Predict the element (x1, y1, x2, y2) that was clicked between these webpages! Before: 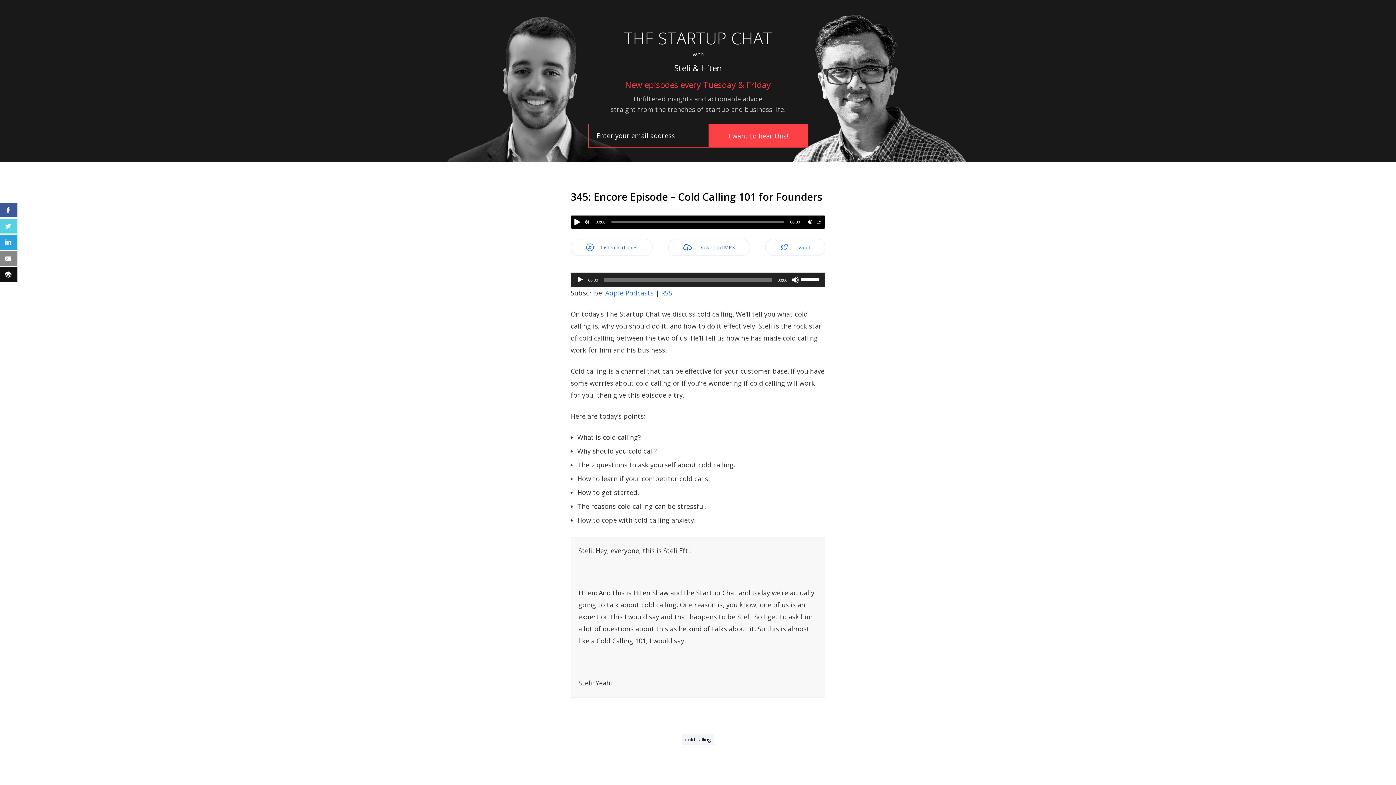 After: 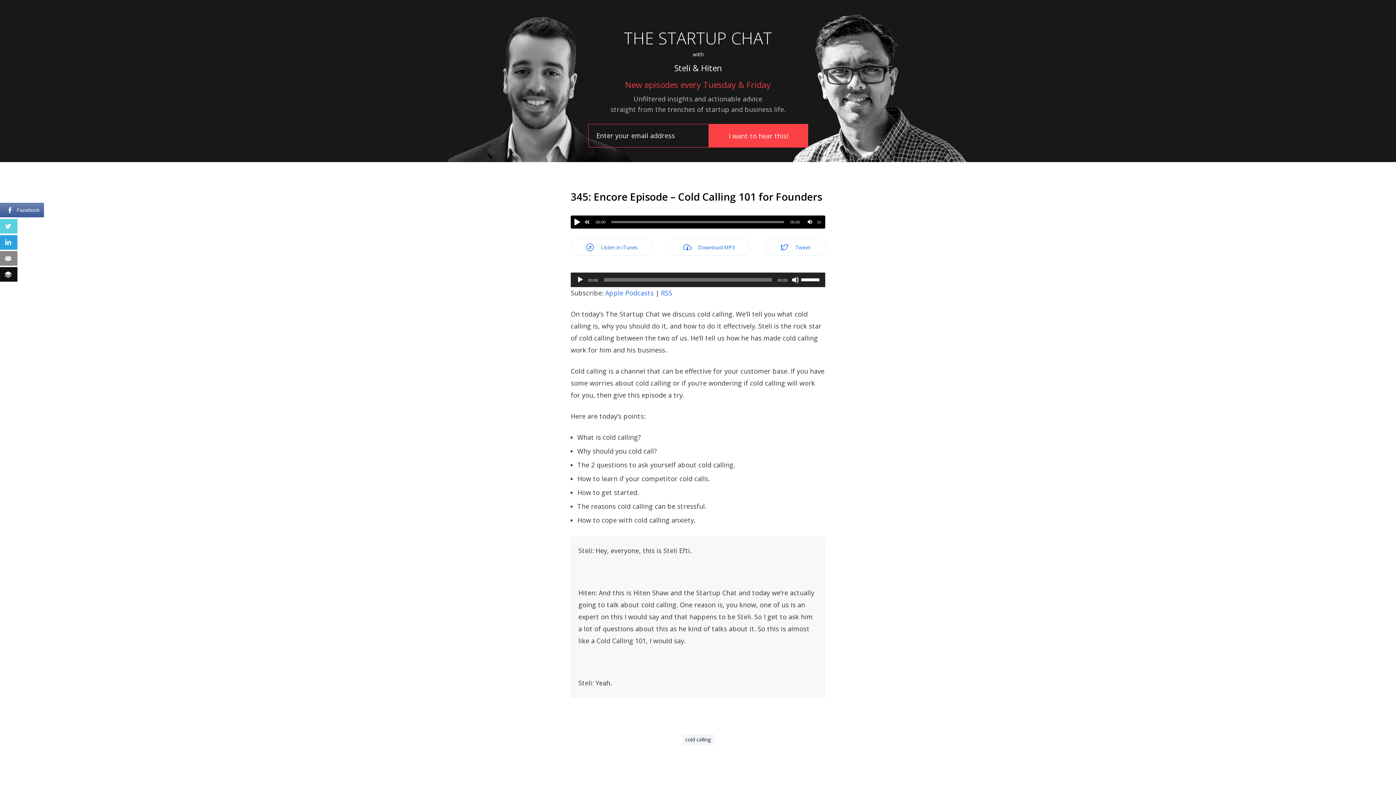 Action: bbox: (0, 202, 17, 217) label: Facebook